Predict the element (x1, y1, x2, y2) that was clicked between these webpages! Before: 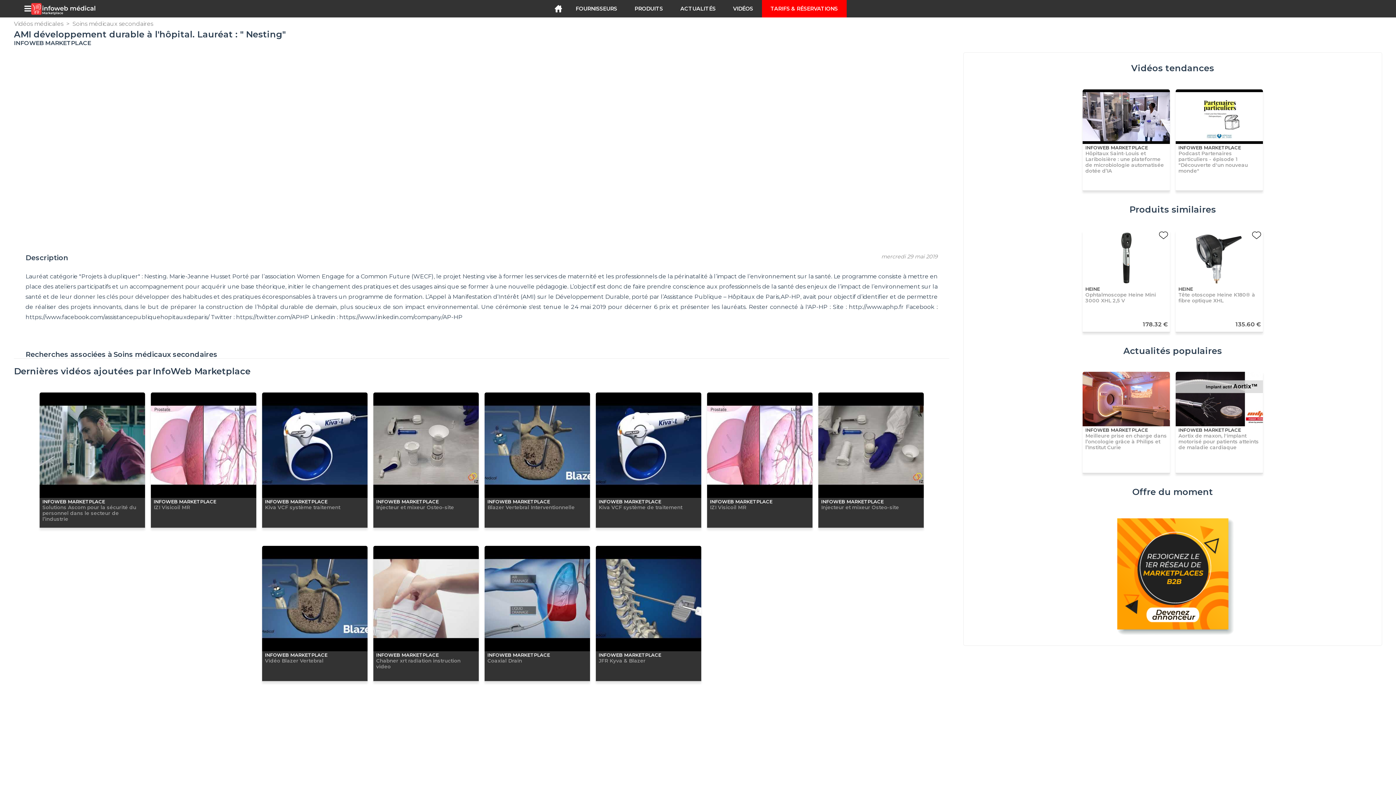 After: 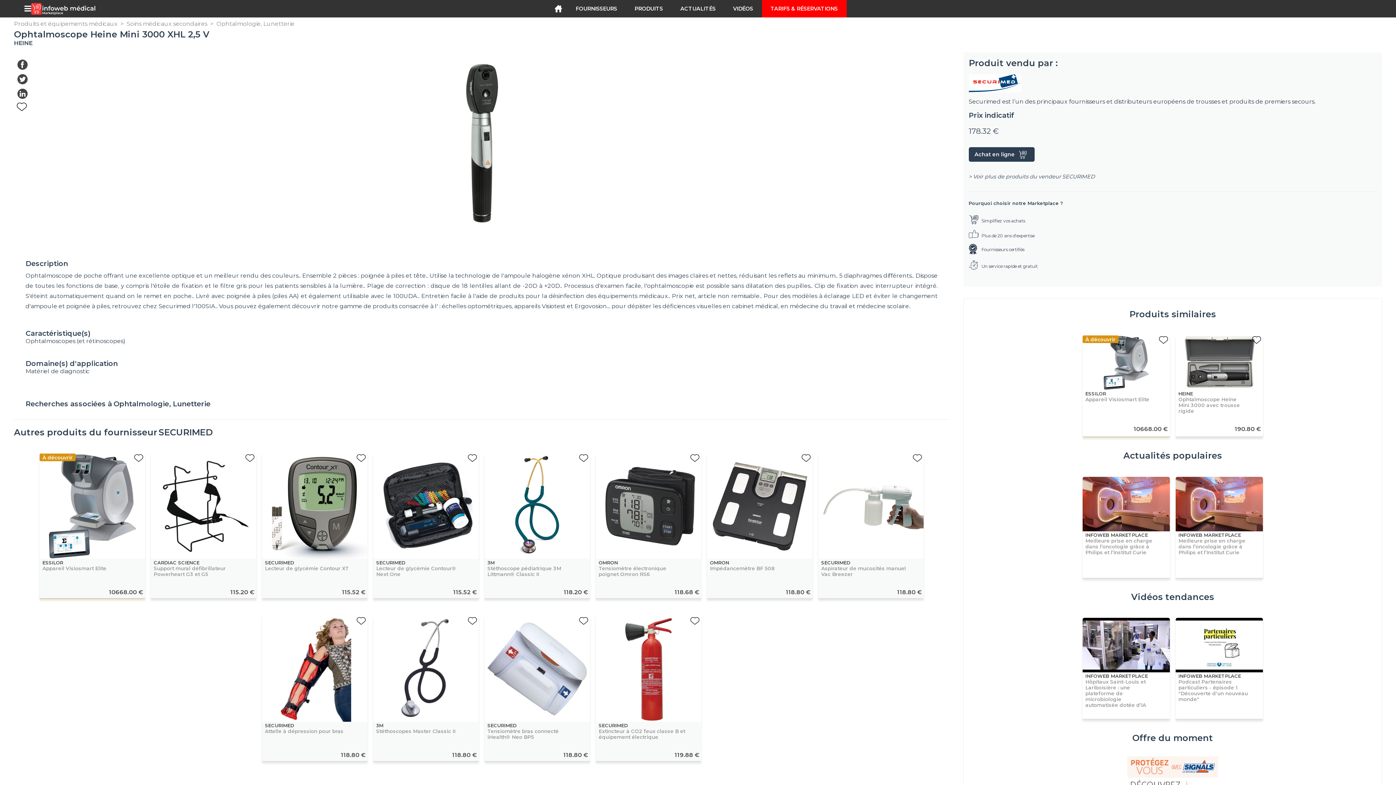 Action: bbox: (1082, 230, 1170, 327) label: HEINE
Ophtalmoscope Heine Mini 3000 XHL 2,5 V
178.32 €